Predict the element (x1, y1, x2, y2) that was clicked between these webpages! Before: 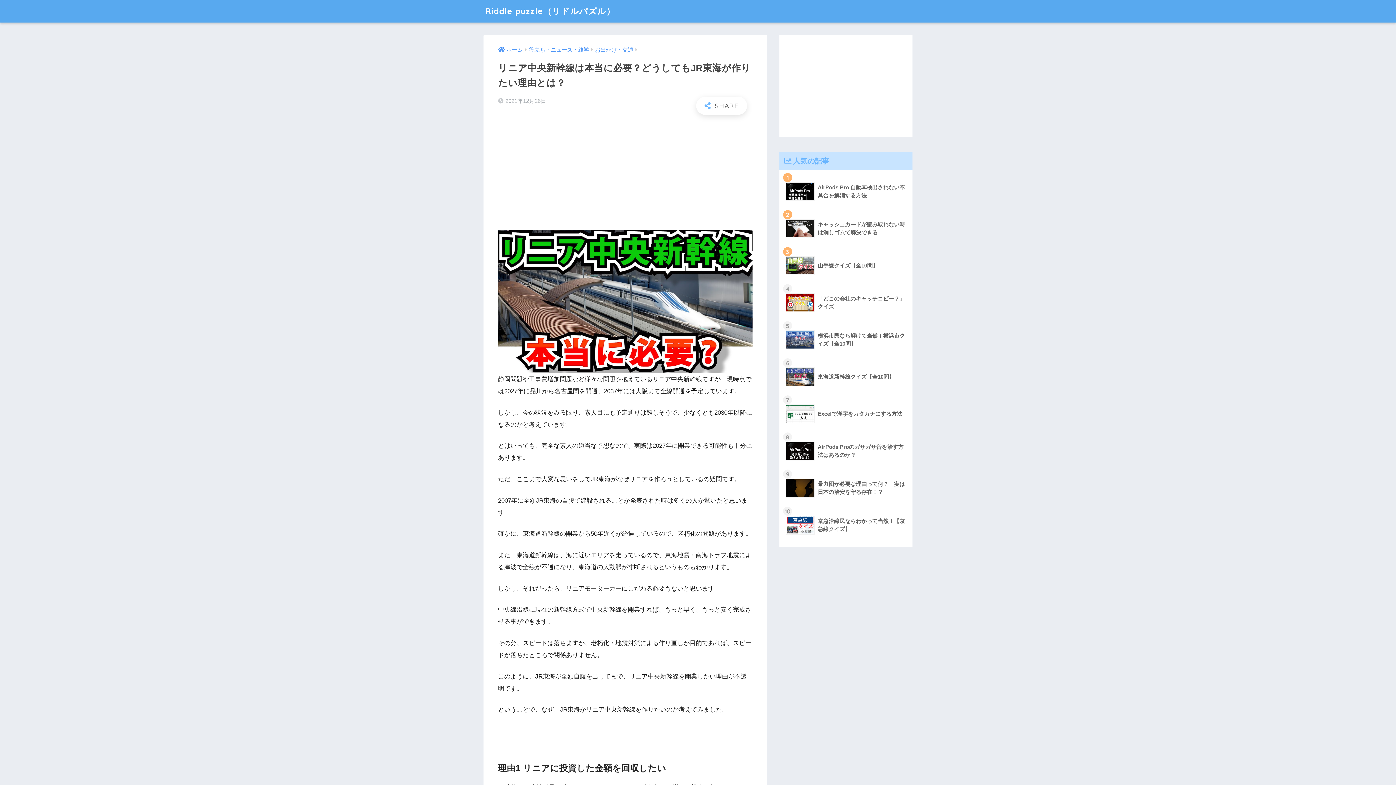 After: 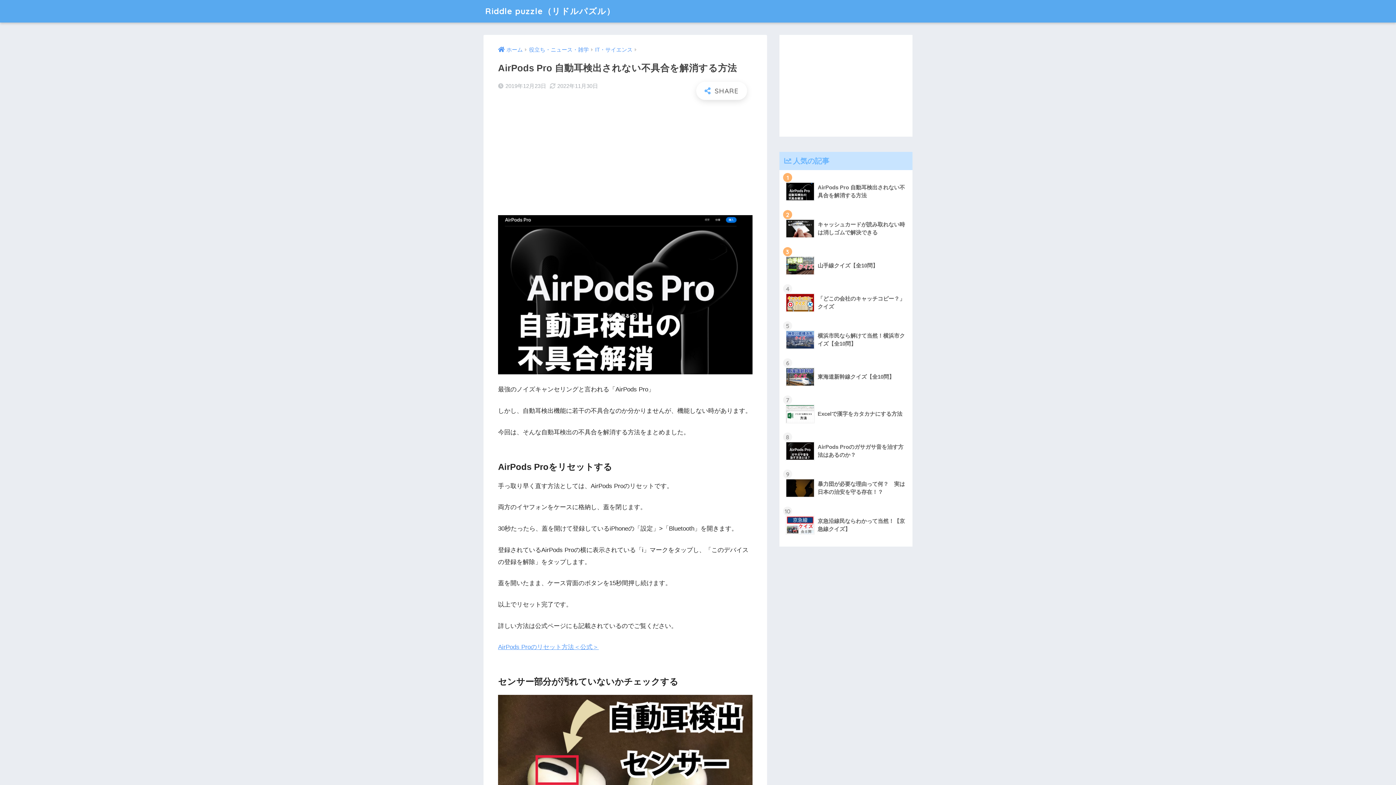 Action: bbox: (783, 173, 908, 210) label: 	AirPods Pro 自動耳検出されない不具合を解消する方法